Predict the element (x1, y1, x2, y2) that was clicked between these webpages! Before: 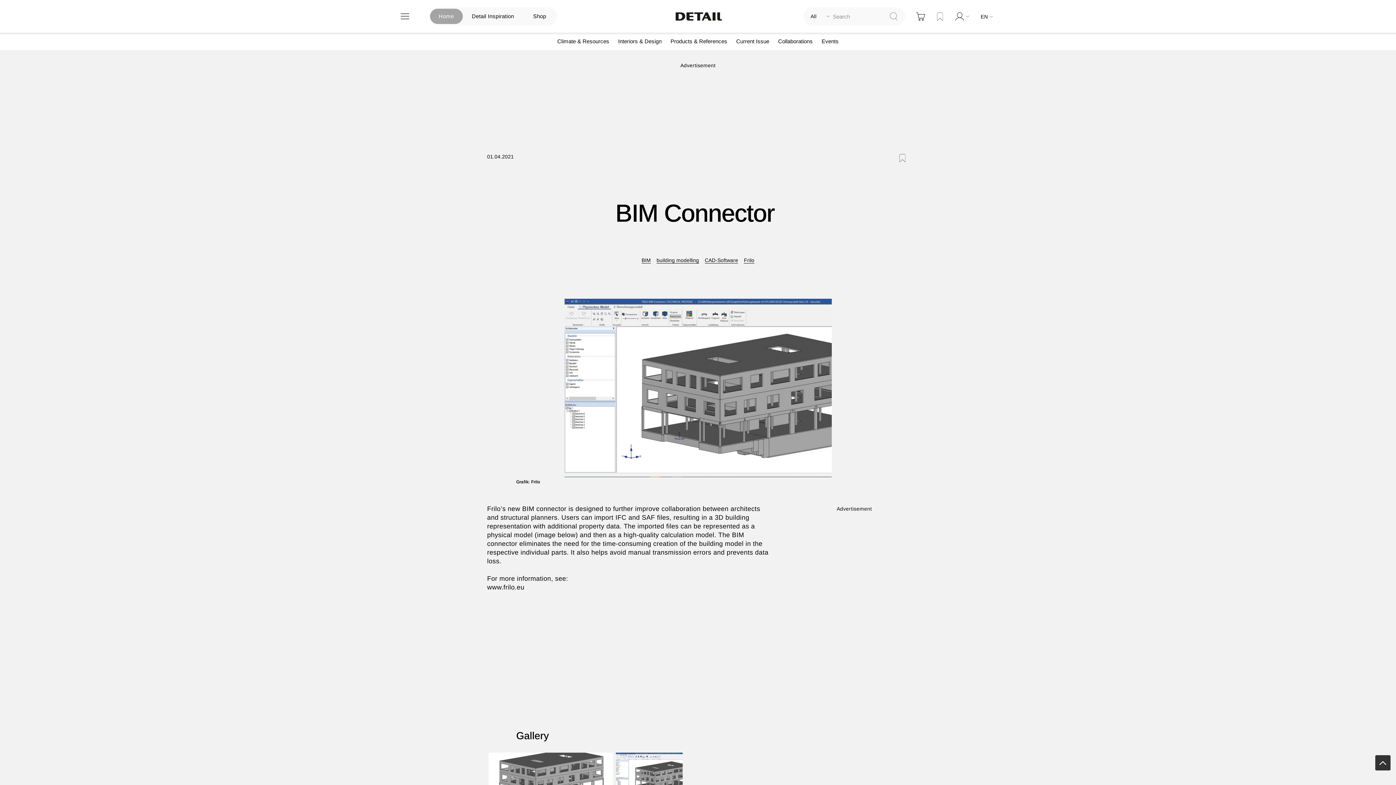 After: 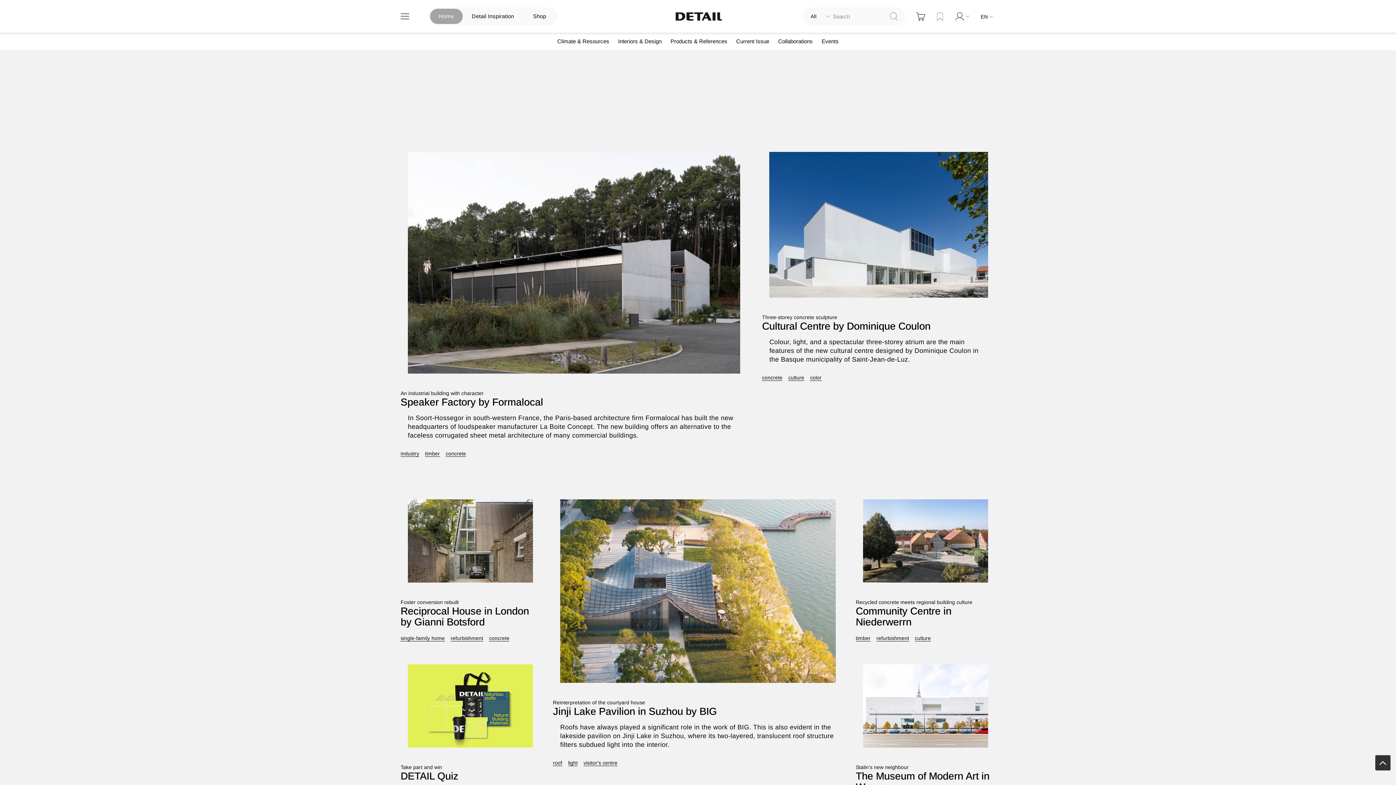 Action: label: store logo bbox: (673, 9, 723, 23)